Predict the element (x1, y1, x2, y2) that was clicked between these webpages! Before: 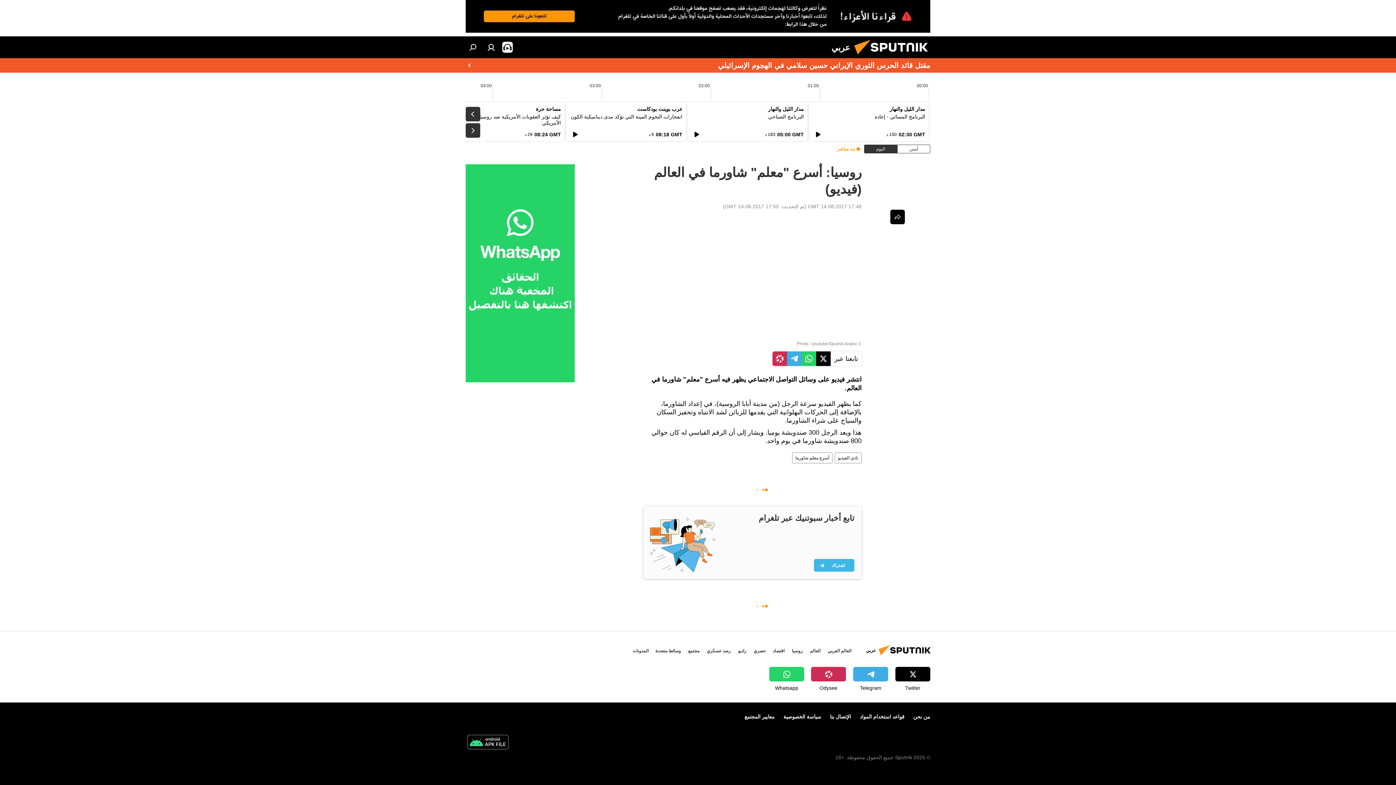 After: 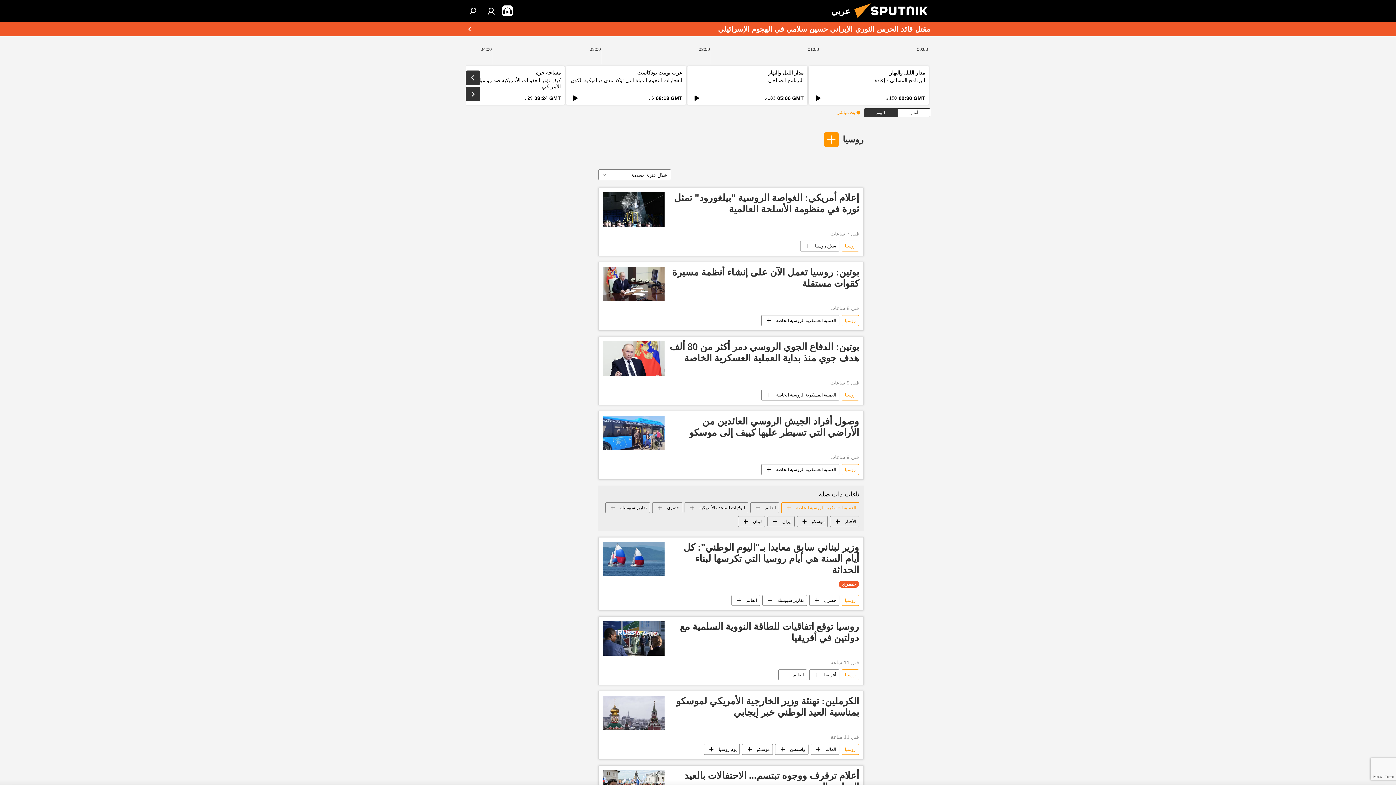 Action: bbox: (792, 648, 802, 653) label: روسيا